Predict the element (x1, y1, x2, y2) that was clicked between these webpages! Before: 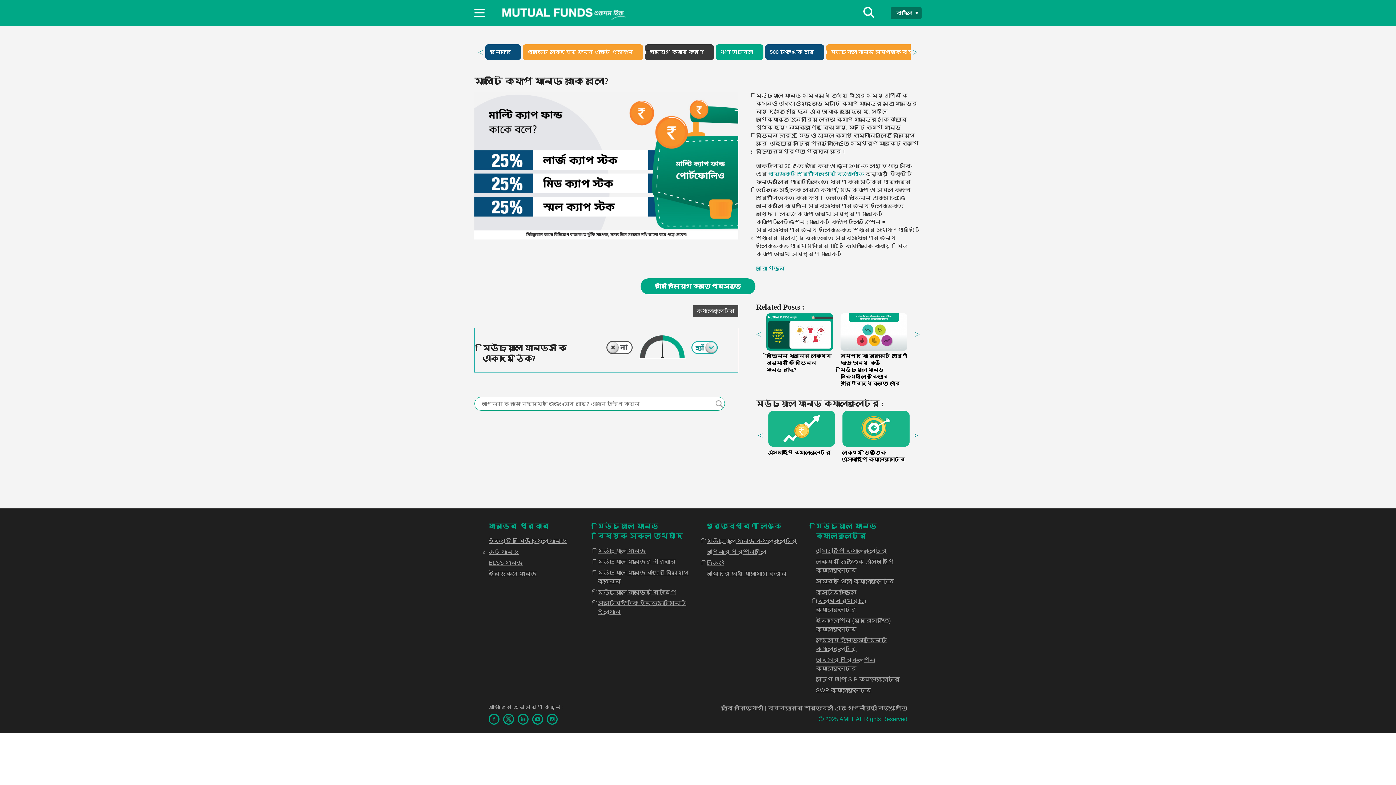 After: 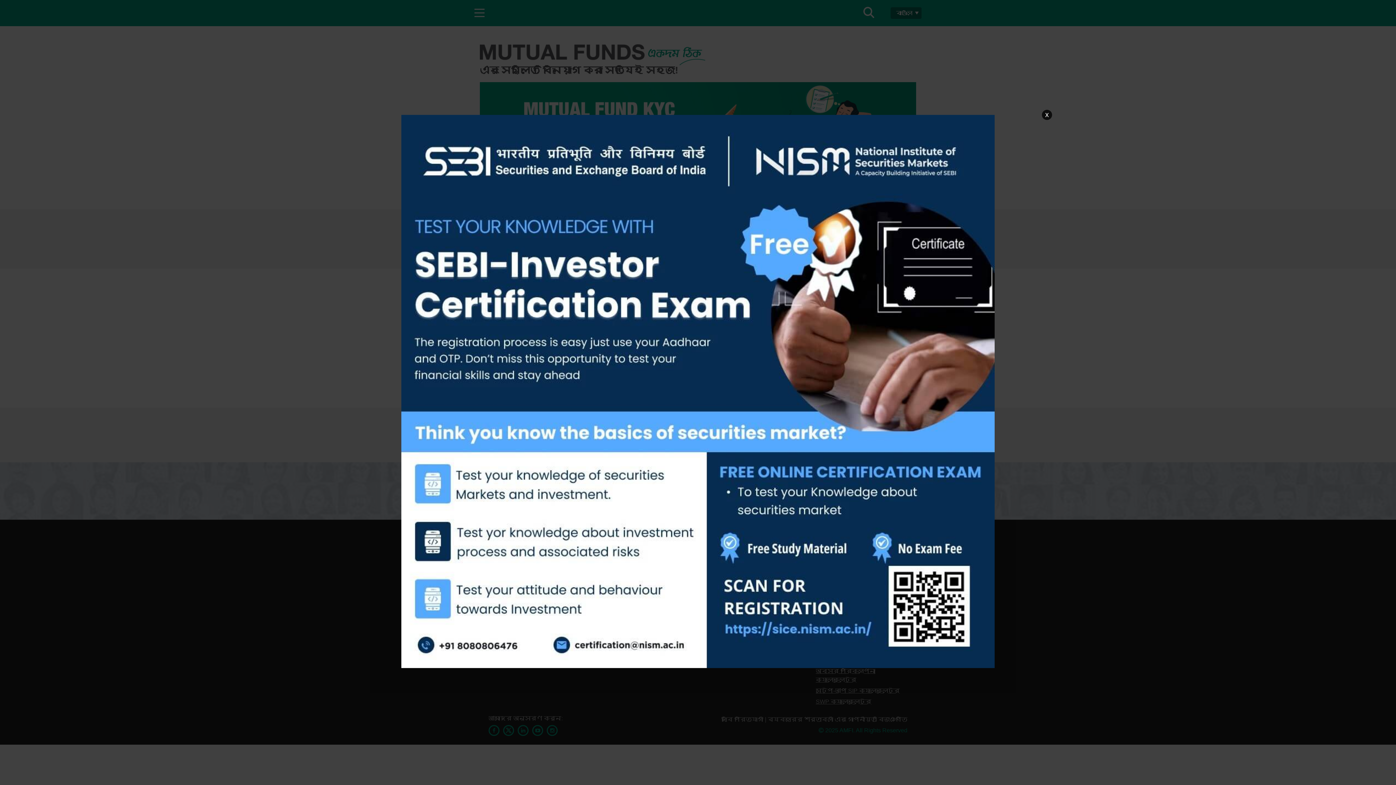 Action: label: প্রতিটি লক্ষ্যের জন্য একটি প্ল্যান bbox: (524, 45, 642, 58)